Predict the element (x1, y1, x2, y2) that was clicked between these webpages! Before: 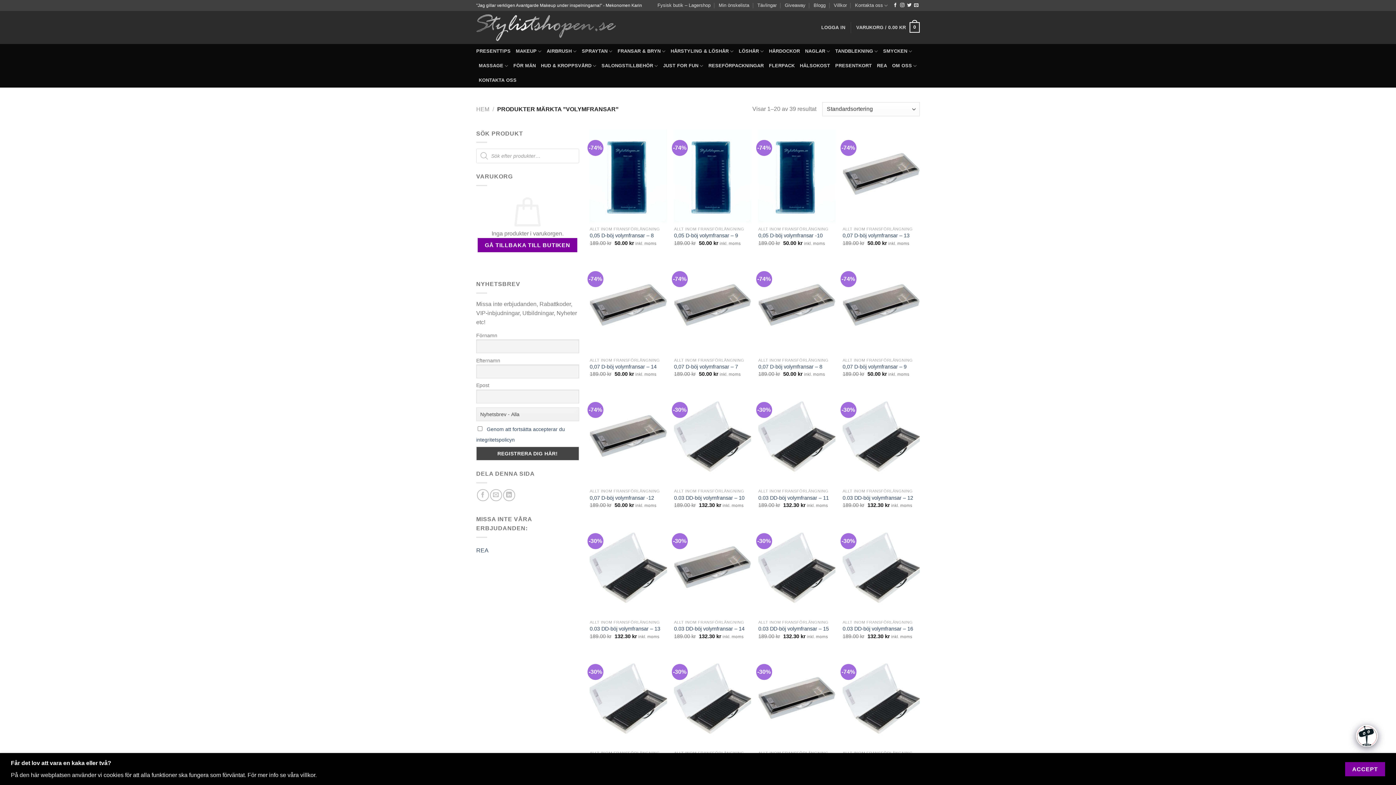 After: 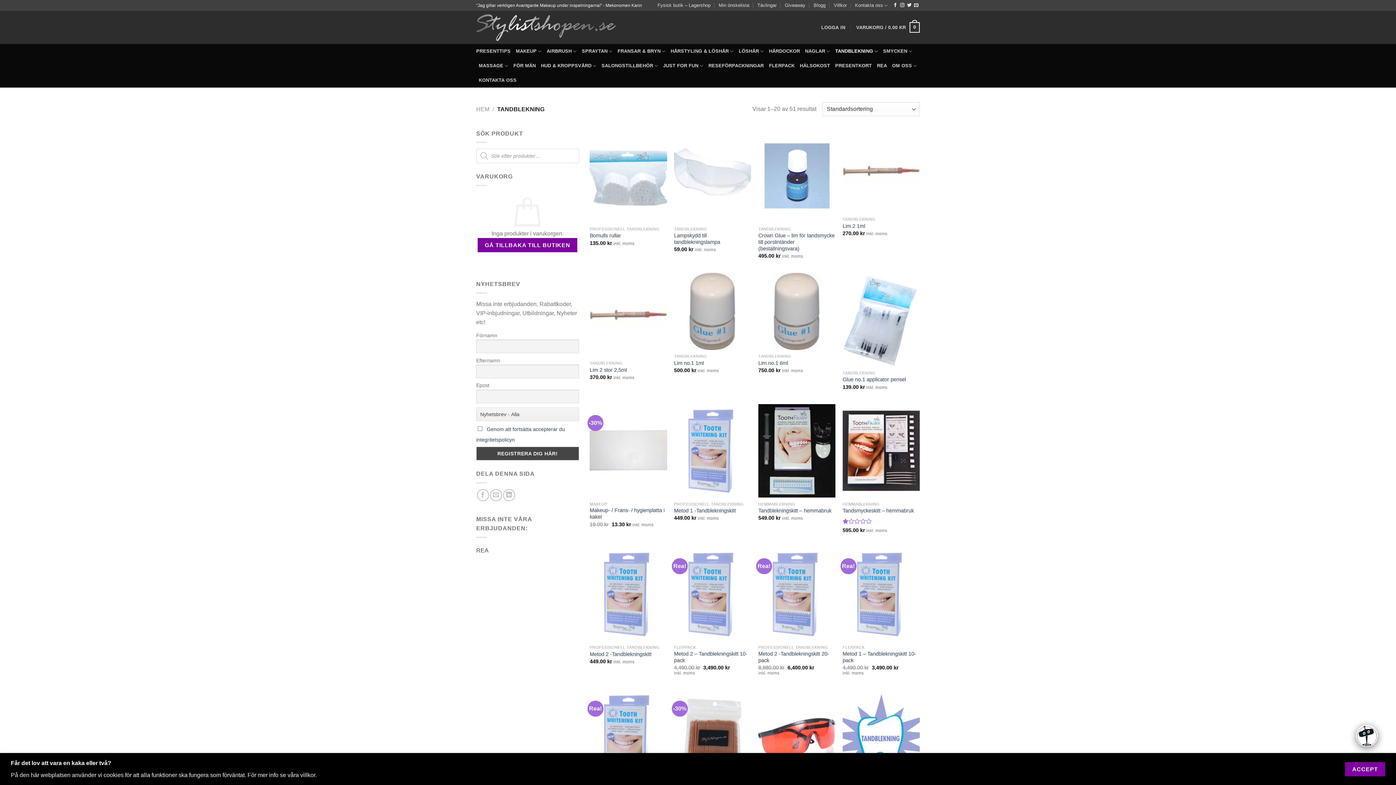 Action: bbox: (835, 44, 878, 58) label: TANDBLEKNING